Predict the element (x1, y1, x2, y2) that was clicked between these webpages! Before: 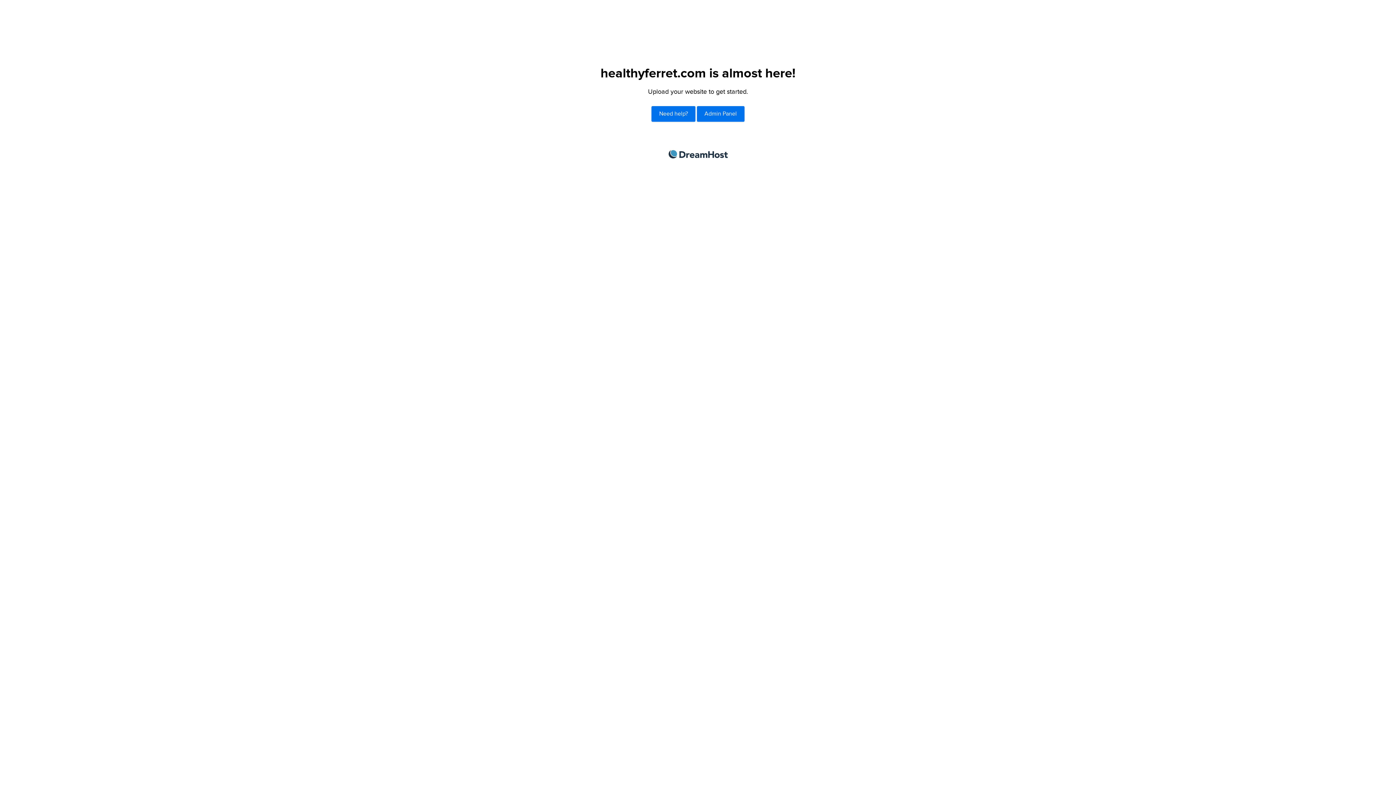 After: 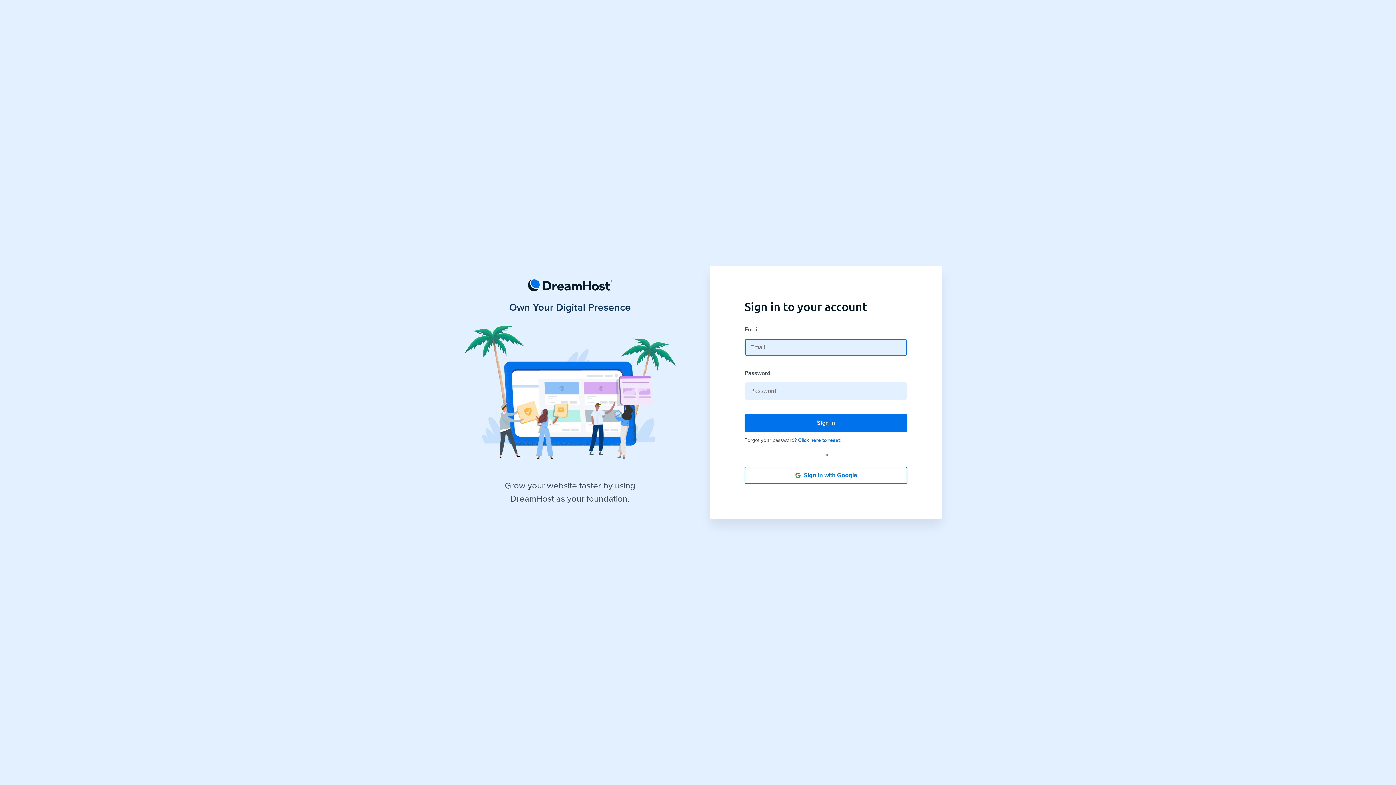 Action: bbox: (697, 106, 744, 121) label: Admin Panel